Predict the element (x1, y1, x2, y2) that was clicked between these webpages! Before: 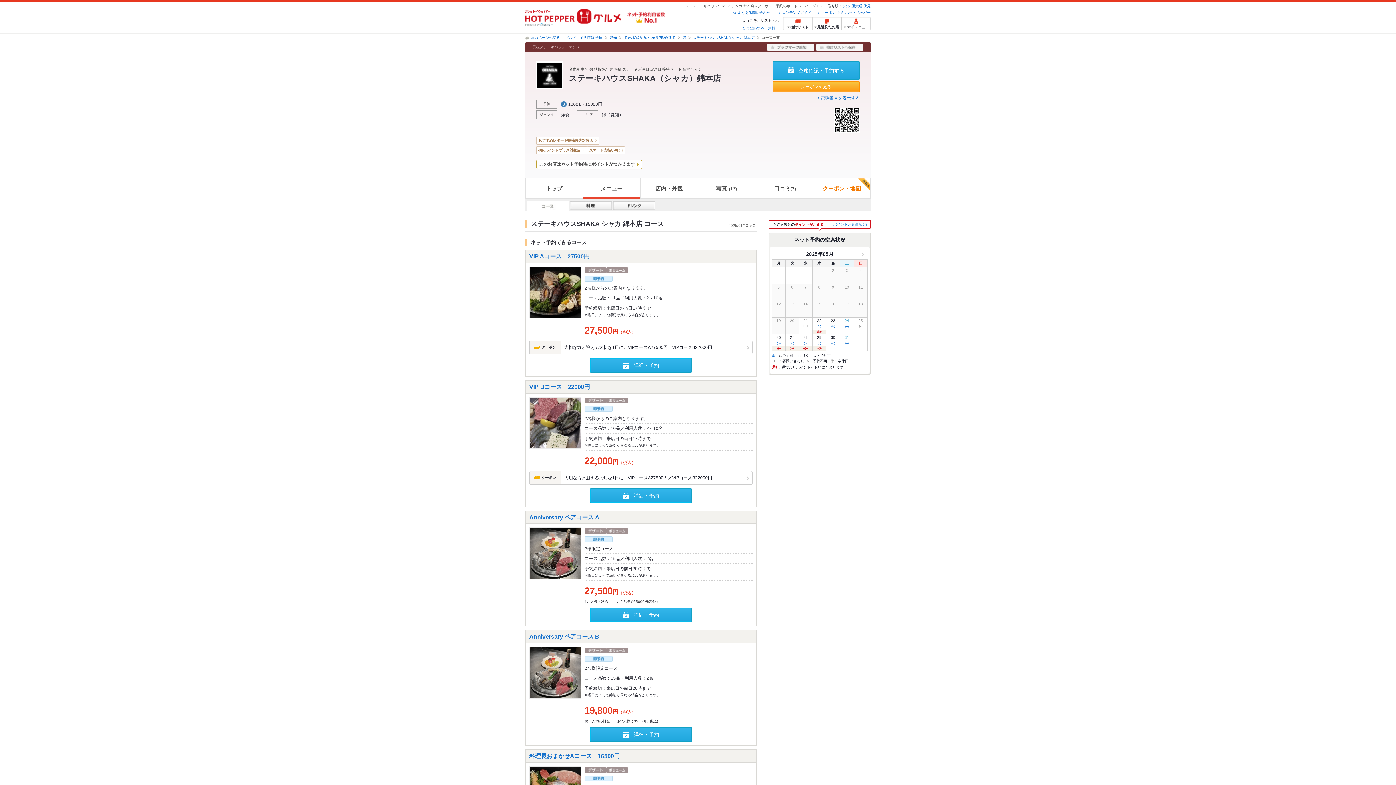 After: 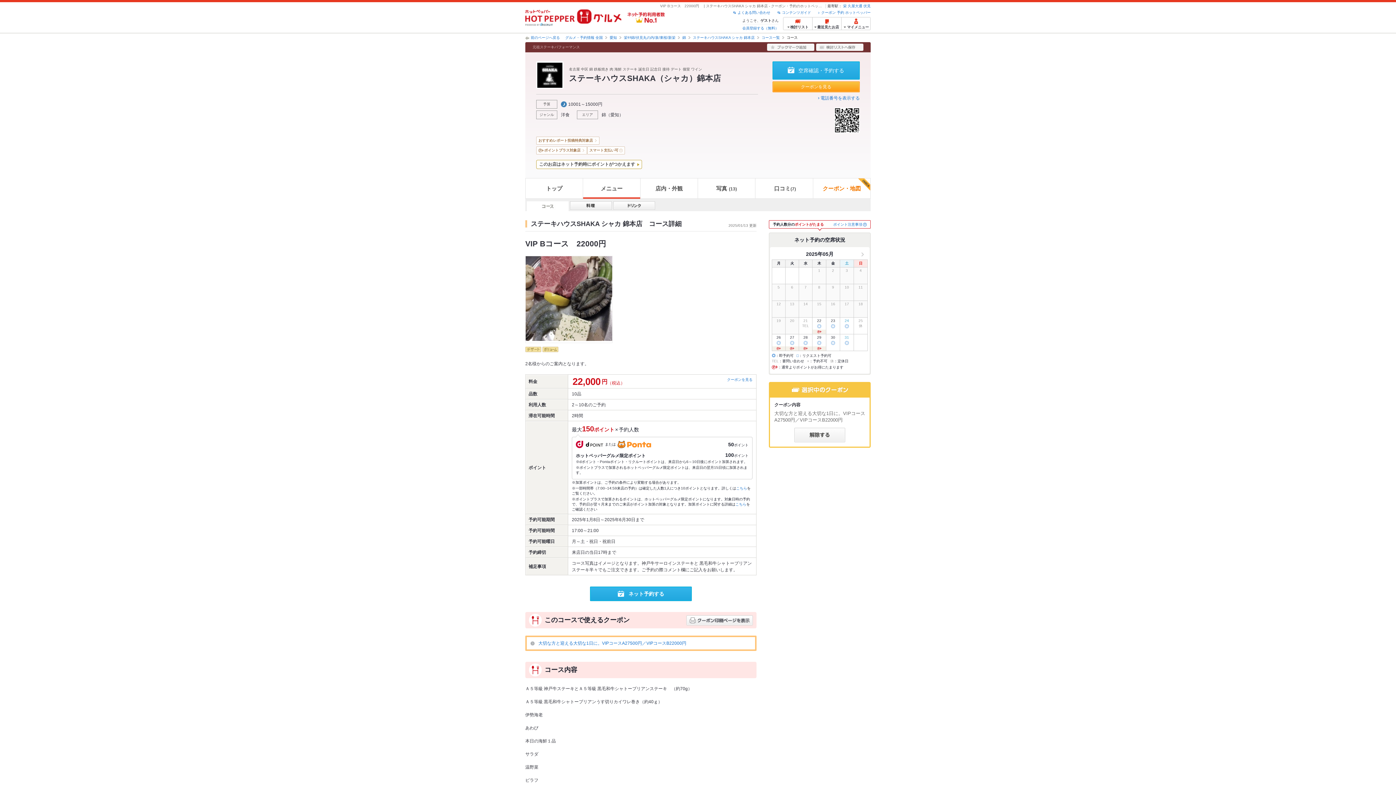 Action: label: クーポン
大切な方と迎える大切な1日に。VIPコースA27500円／VIPコースB22000円 bbox: (529, 471, 752, 484)